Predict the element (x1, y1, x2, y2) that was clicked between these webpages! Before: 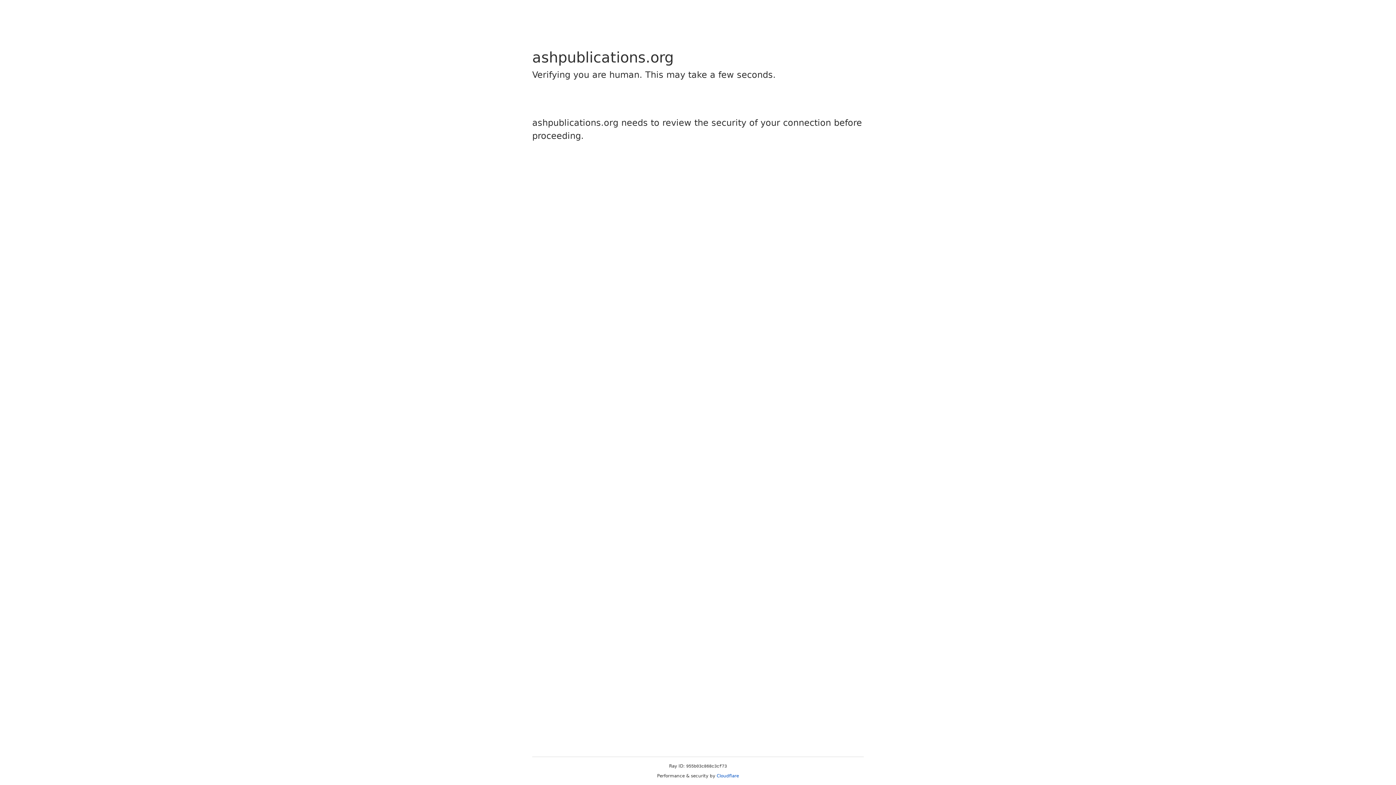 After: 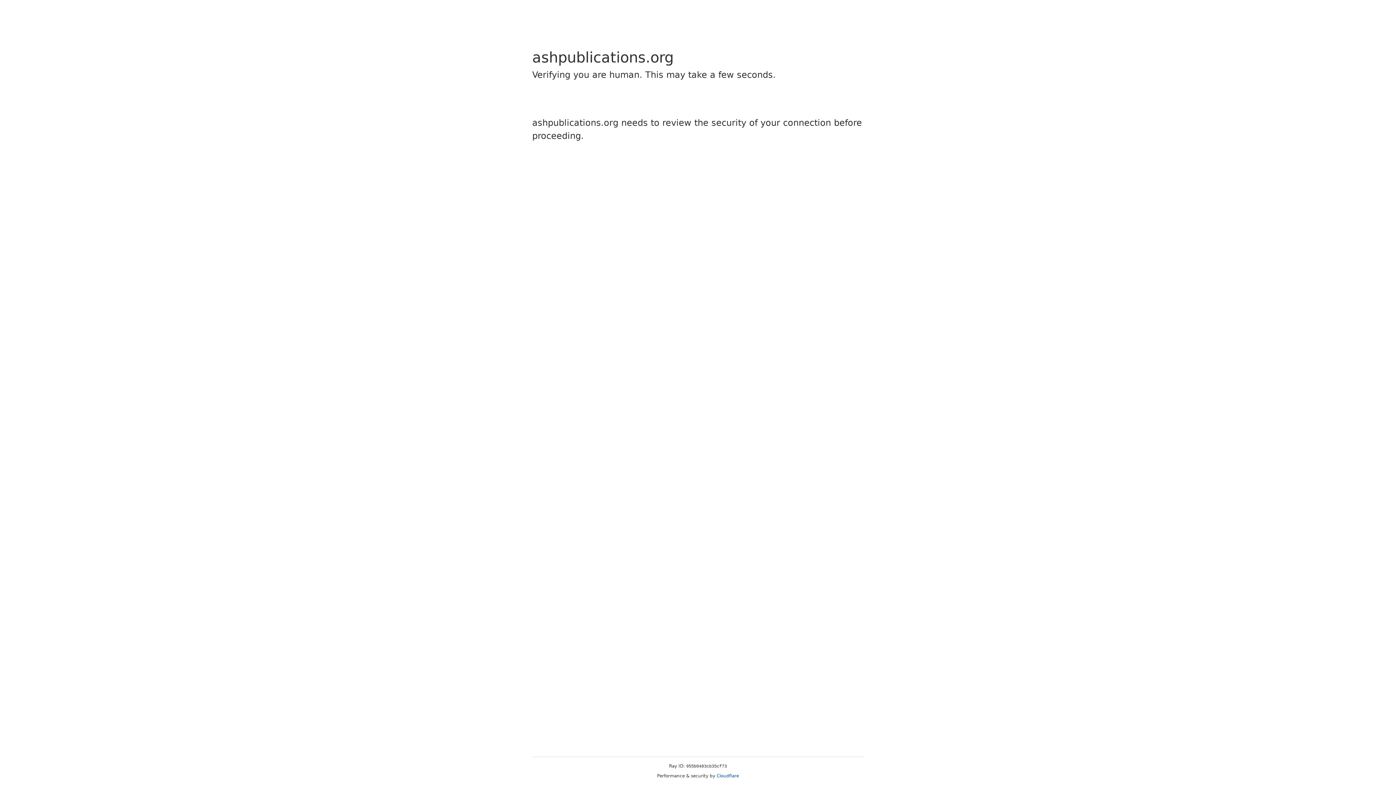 Action: bbox: (716, 773, 739, 778) label: Cloudflare